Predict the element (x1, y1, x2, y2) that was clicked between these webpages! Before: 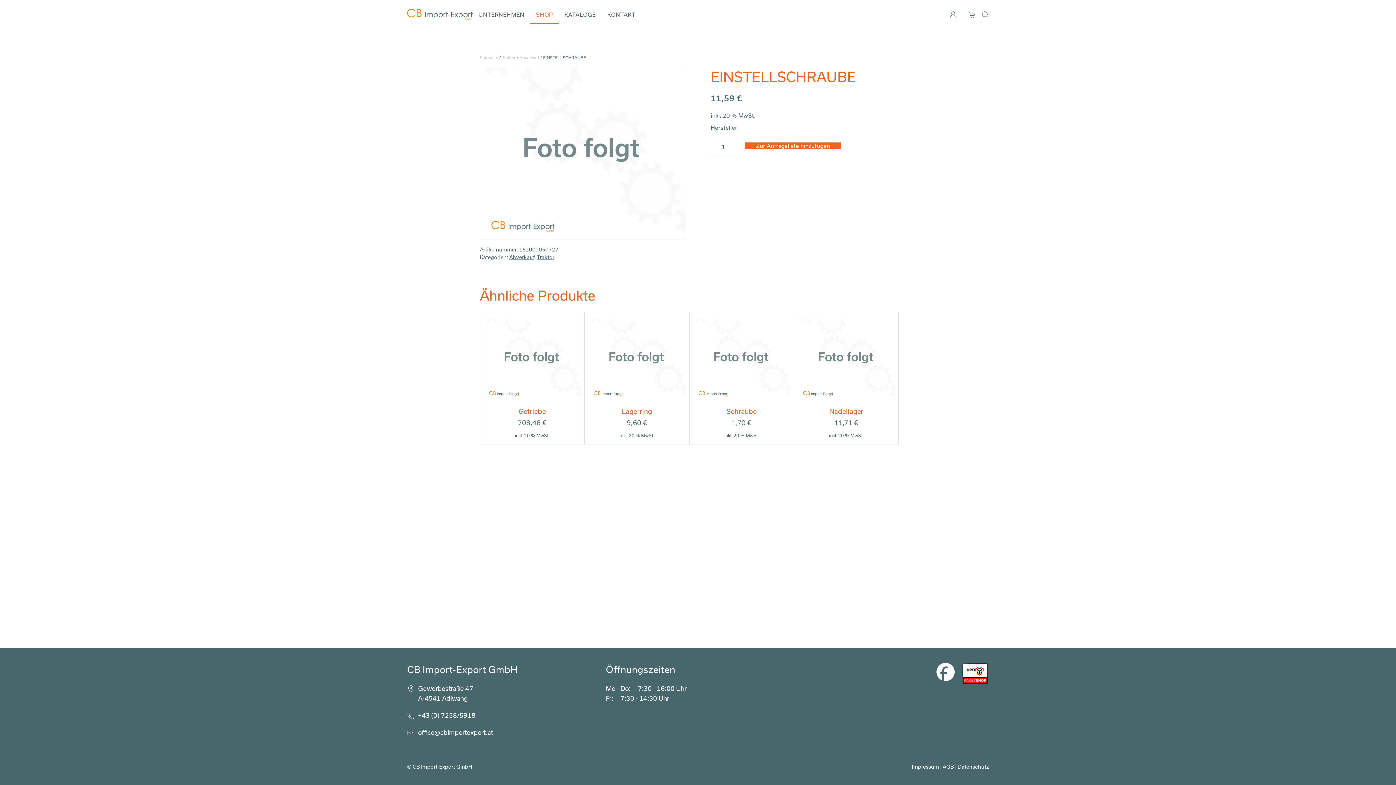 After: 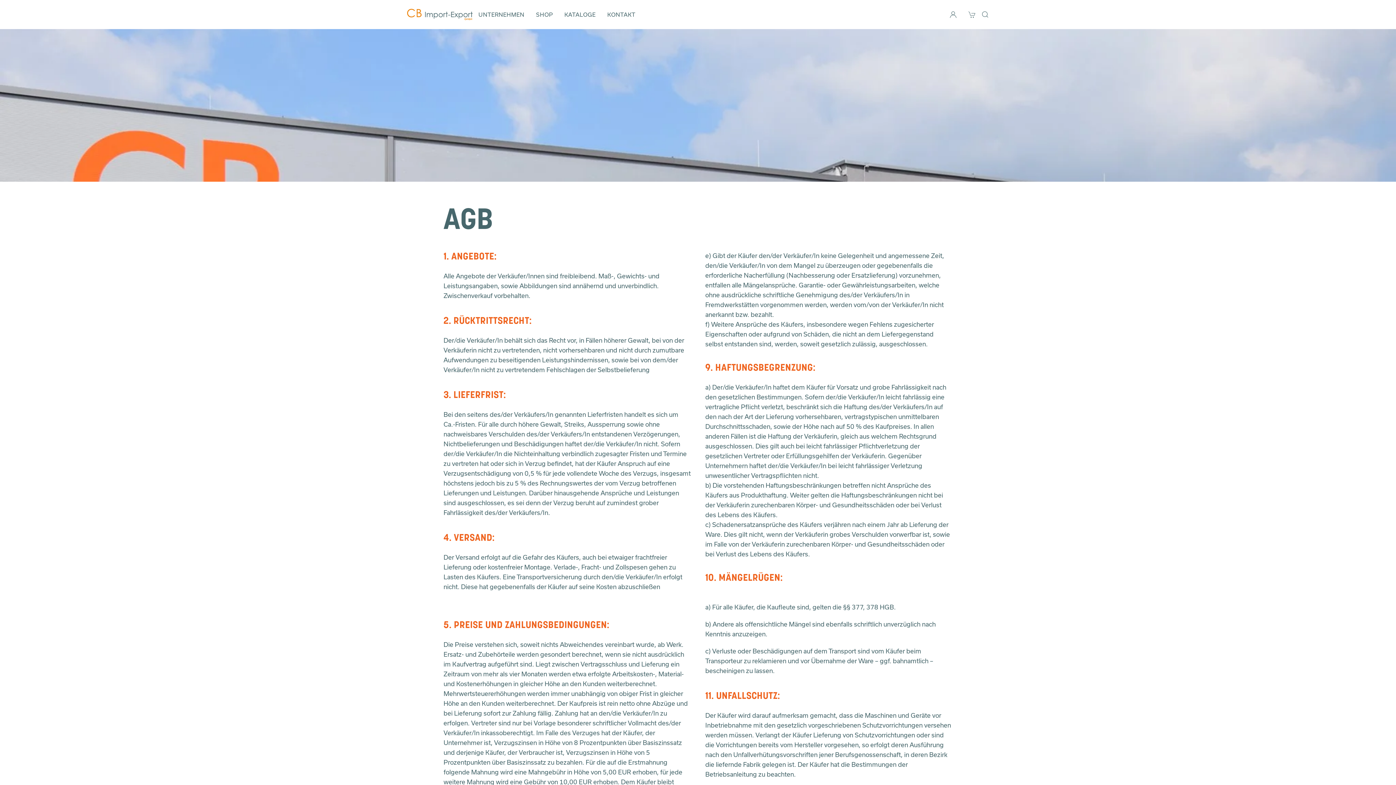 Action: bbox: (942, 764, 954, 770) label: AGB